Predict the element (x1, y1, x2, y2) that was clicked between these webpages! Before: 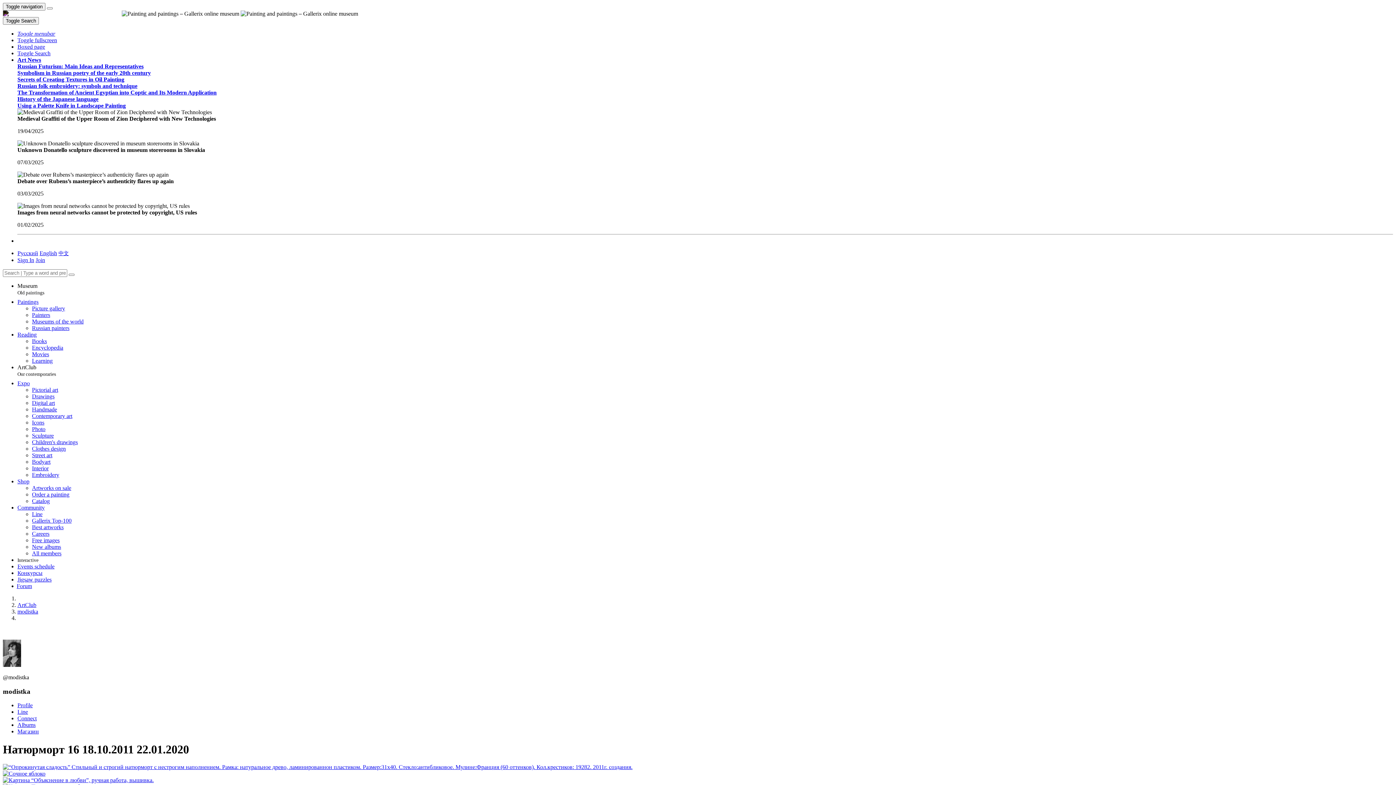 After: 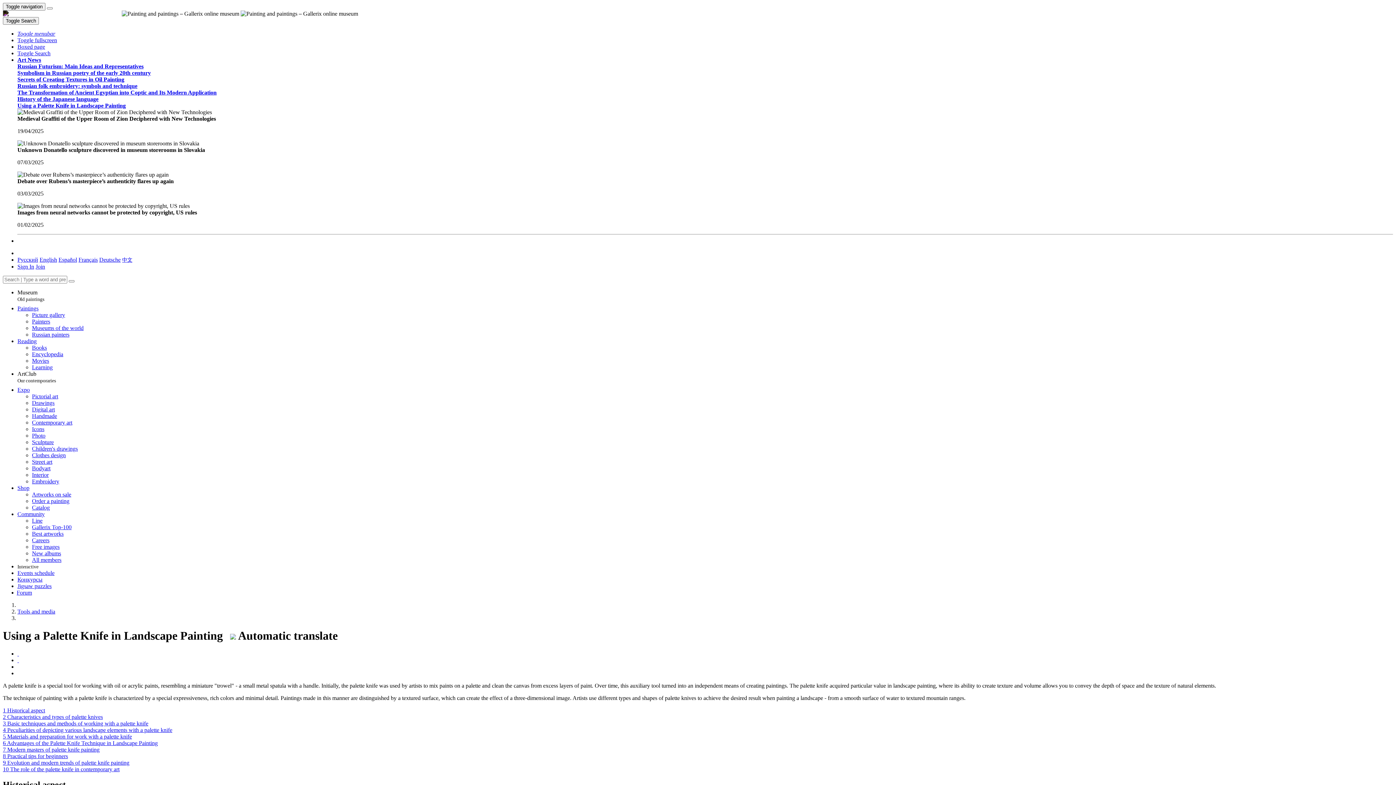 Action: bbox: (17, 102, 125, 108) label: Using a Palette Knife in Landscape Painting